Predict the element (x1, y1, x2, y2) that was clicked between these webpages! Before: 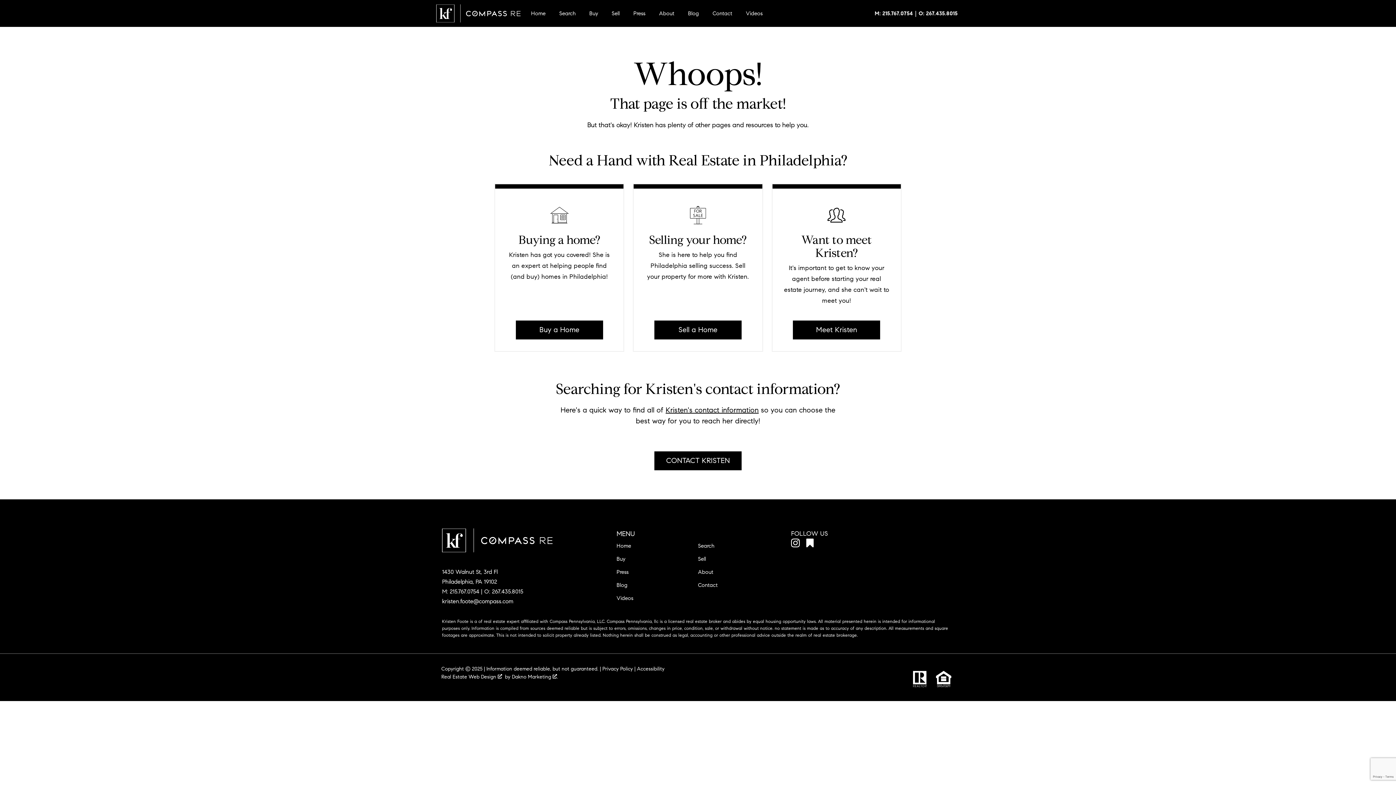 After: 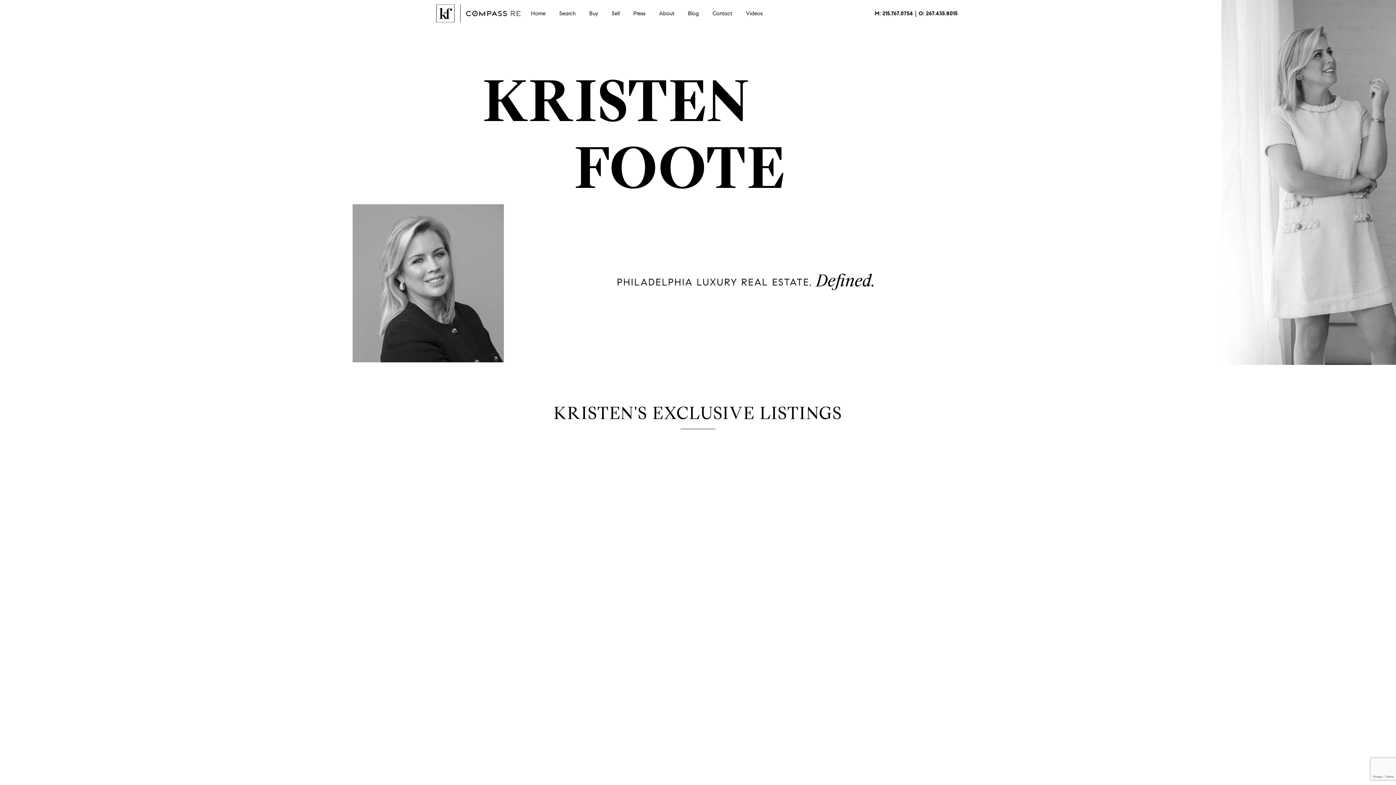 Action: bbox: (436, 4, 520, 22)